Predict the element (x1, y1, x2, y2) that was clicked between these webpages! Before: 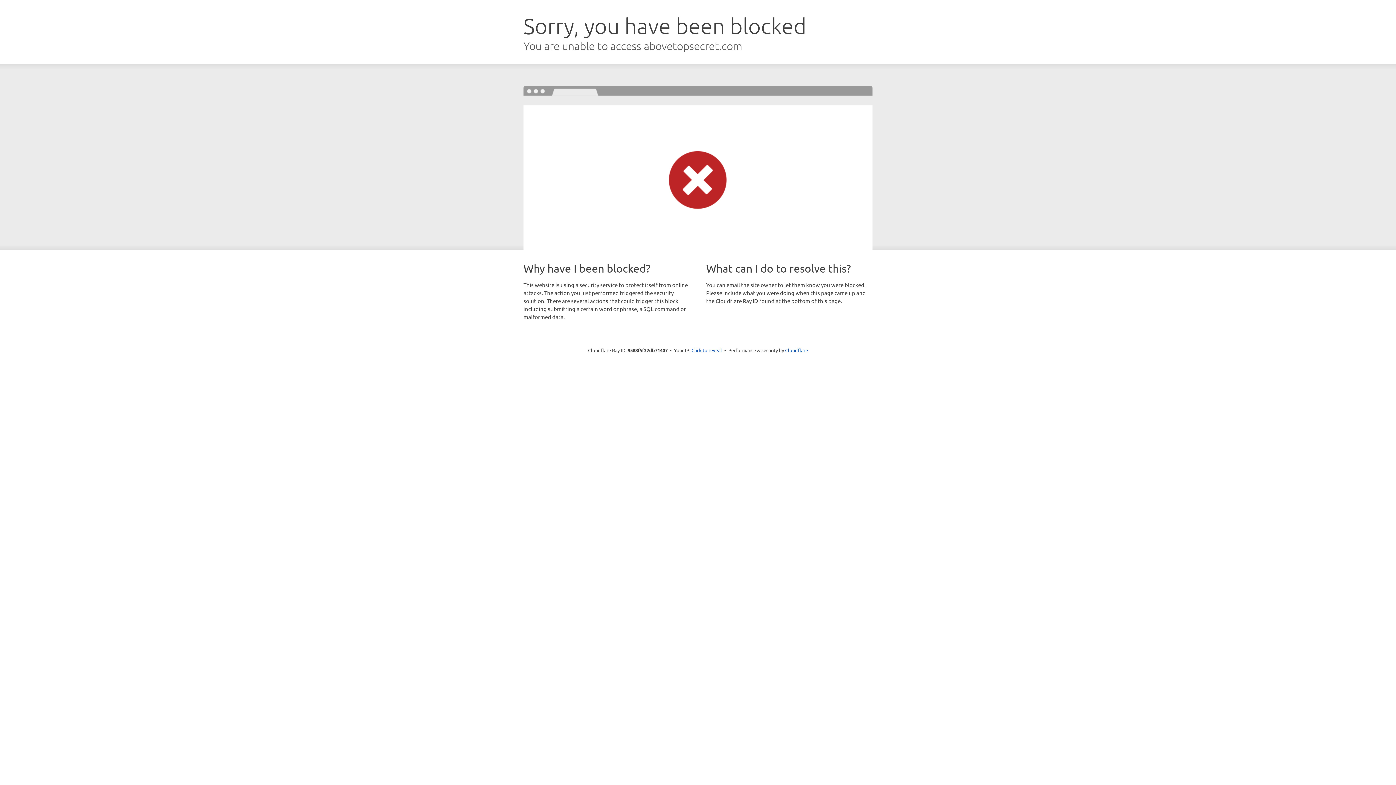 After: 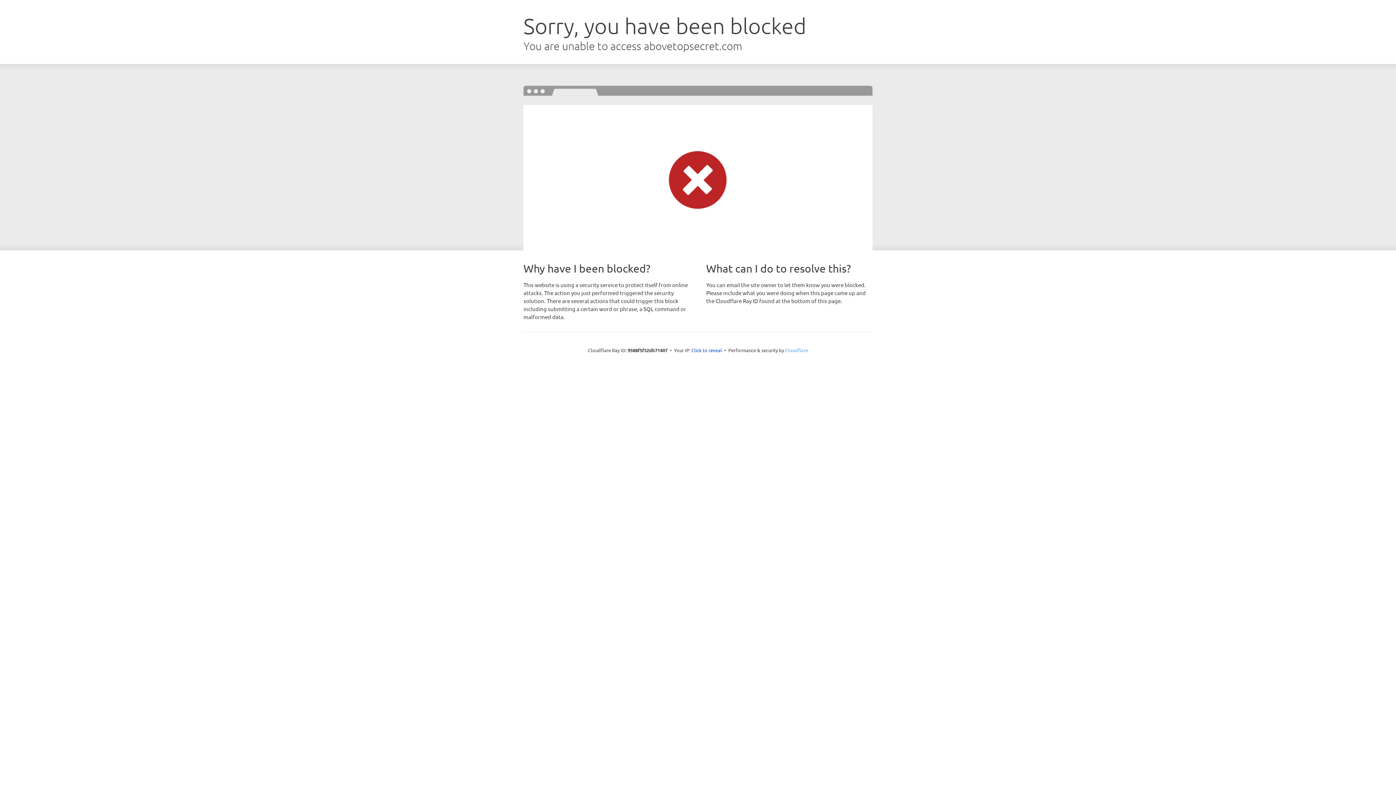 Action: bbox: (785, 347, 808, 353) label: Cloudflare